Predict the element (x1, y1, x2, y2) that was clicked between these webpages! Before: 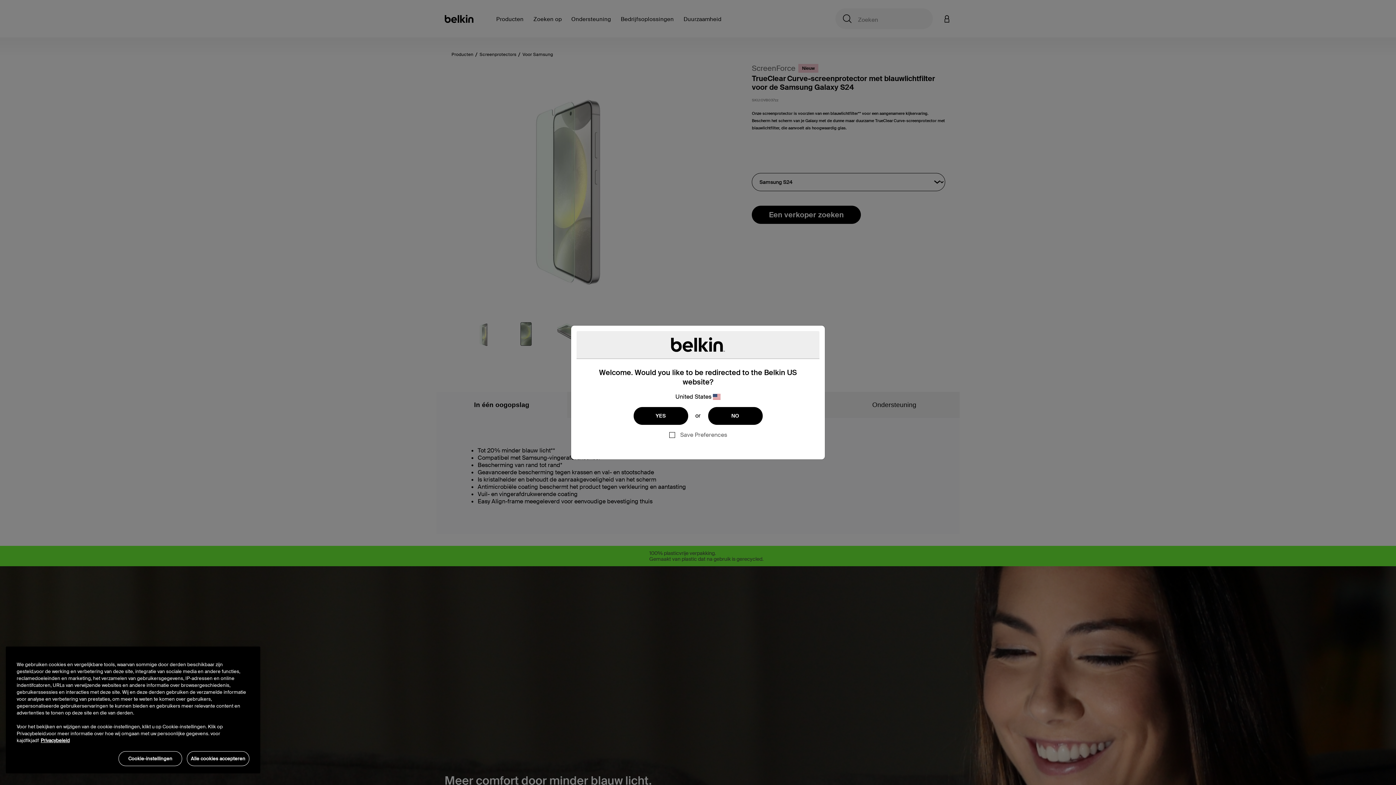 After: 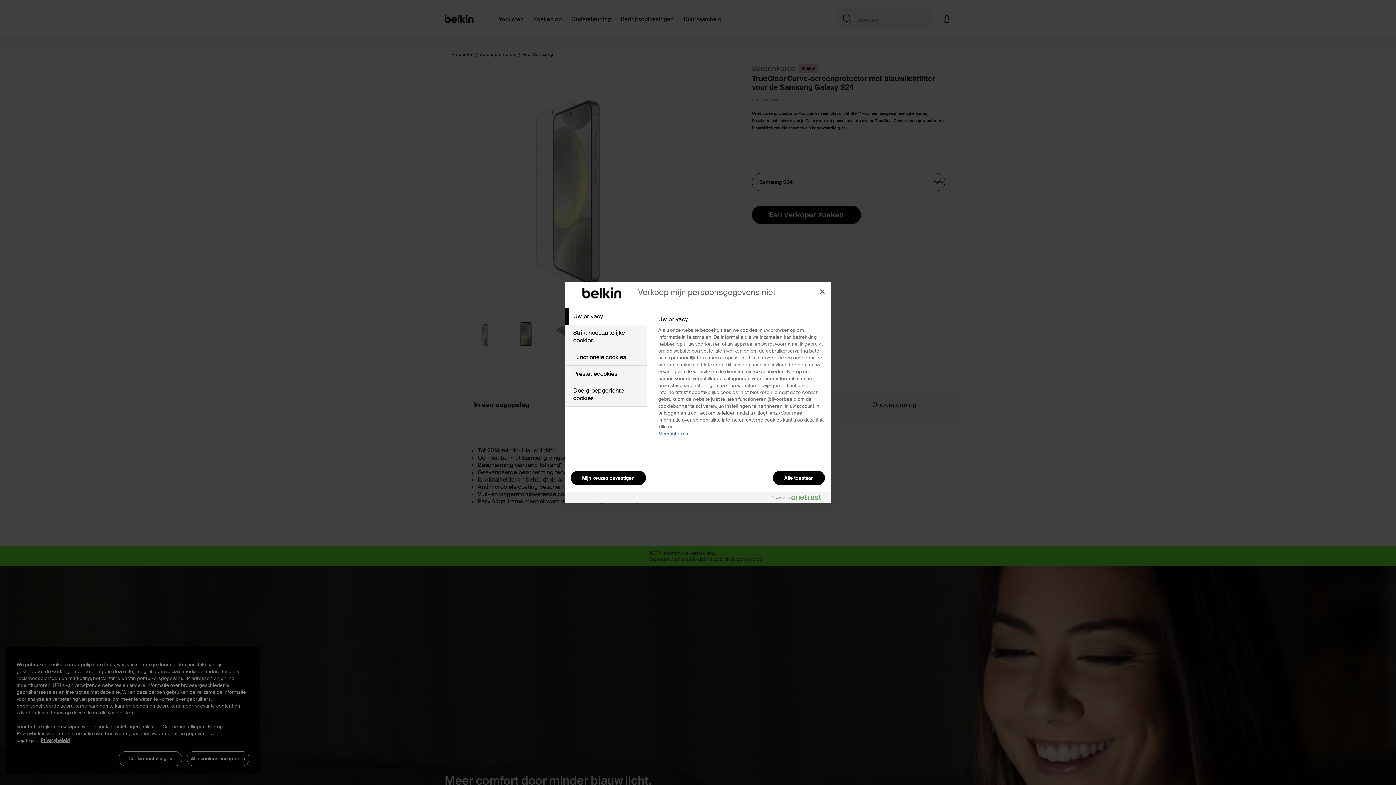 Action: label: Cookie-instellingen bbox: (118, 751, 182, 766)